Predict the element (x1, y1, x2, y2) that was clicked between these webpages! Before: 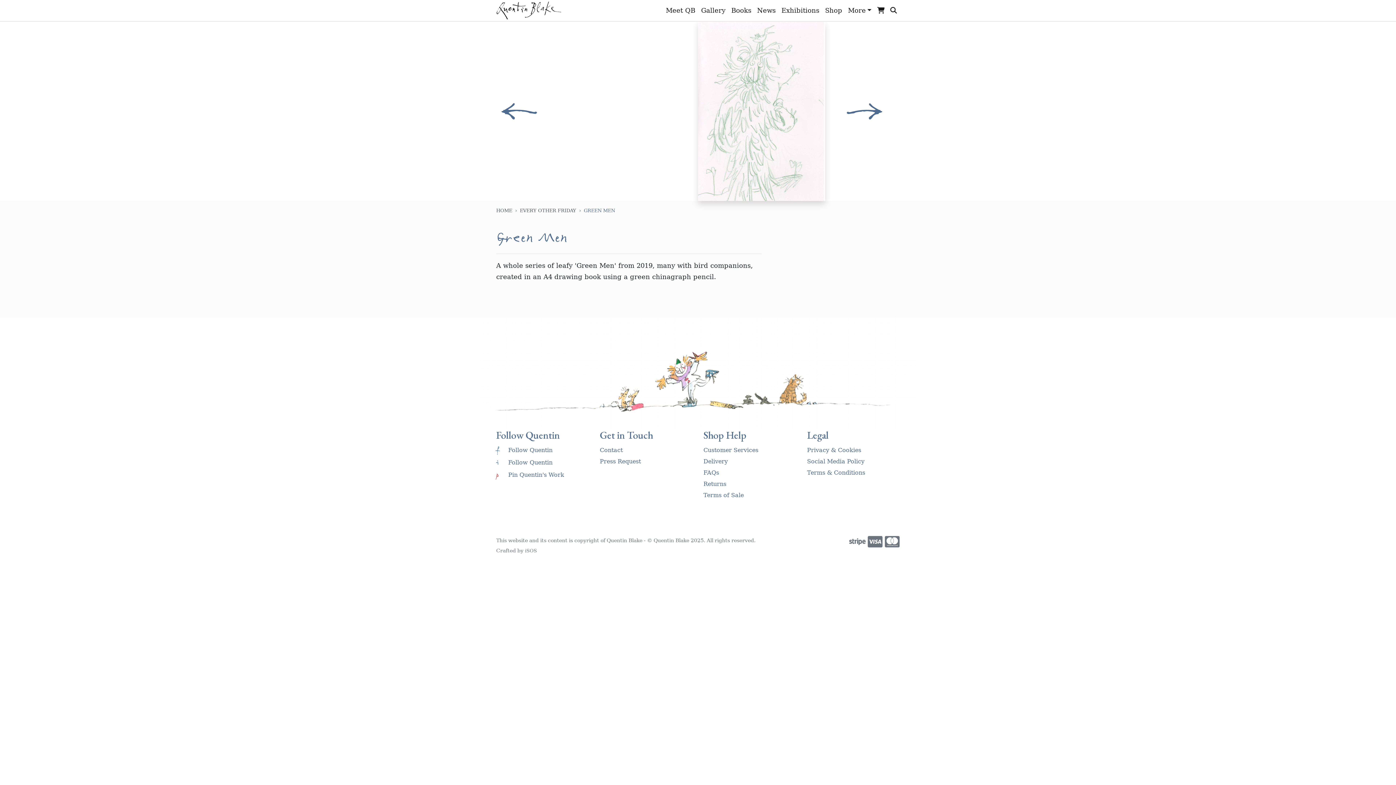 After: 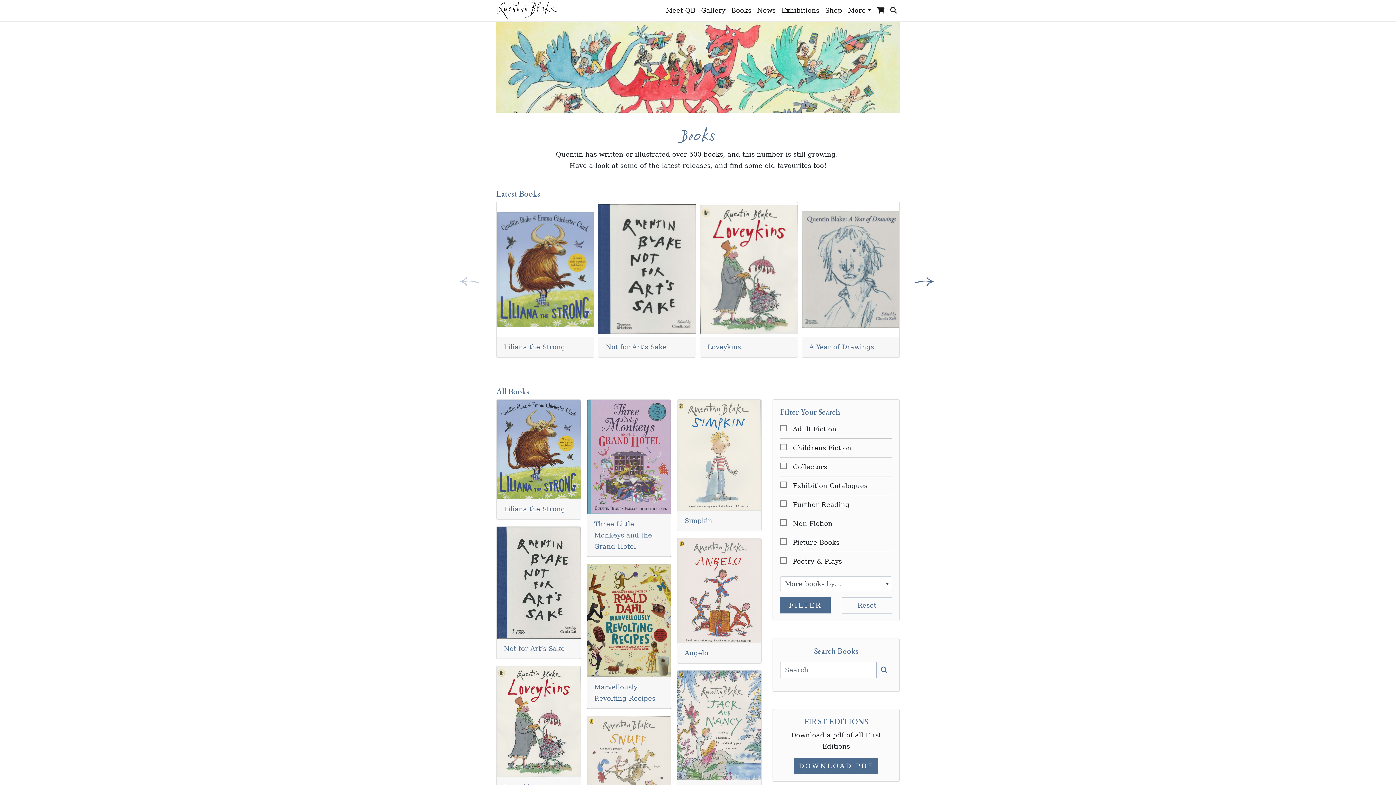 Action: label: Books bbox: (728, 1, 754, 19)